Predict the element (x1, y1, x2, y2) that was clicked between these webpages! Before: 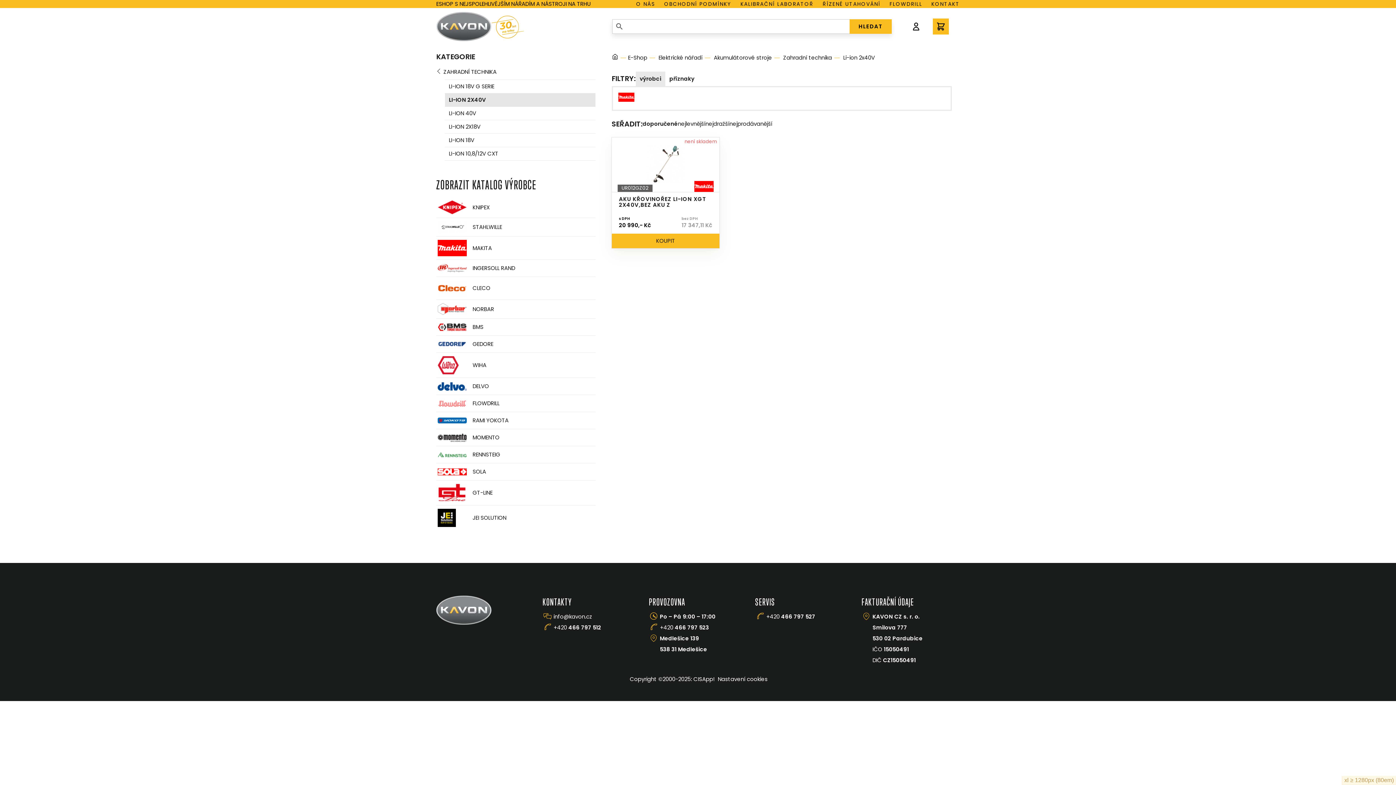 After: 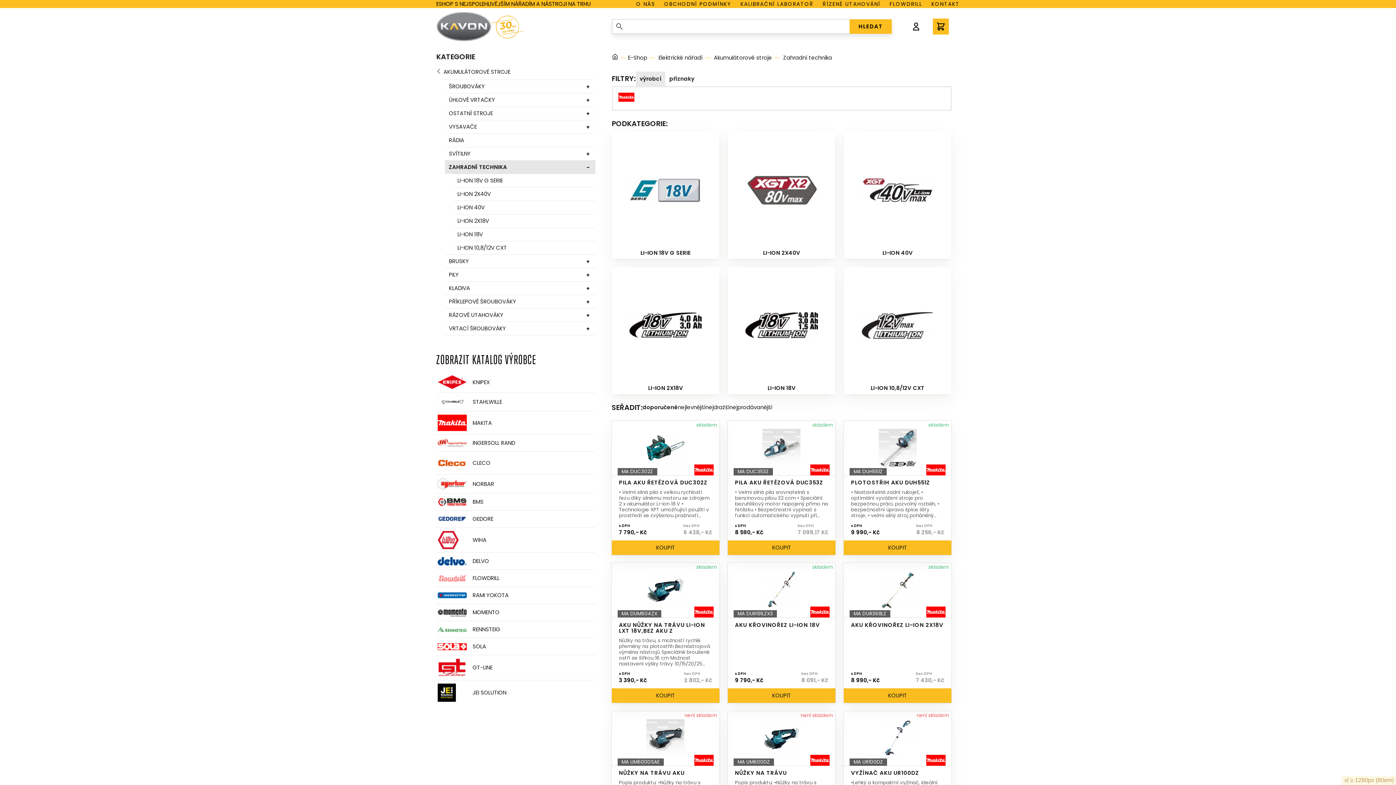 Action: bbox: (783, 53, 832, 61) label: Zahradní technika